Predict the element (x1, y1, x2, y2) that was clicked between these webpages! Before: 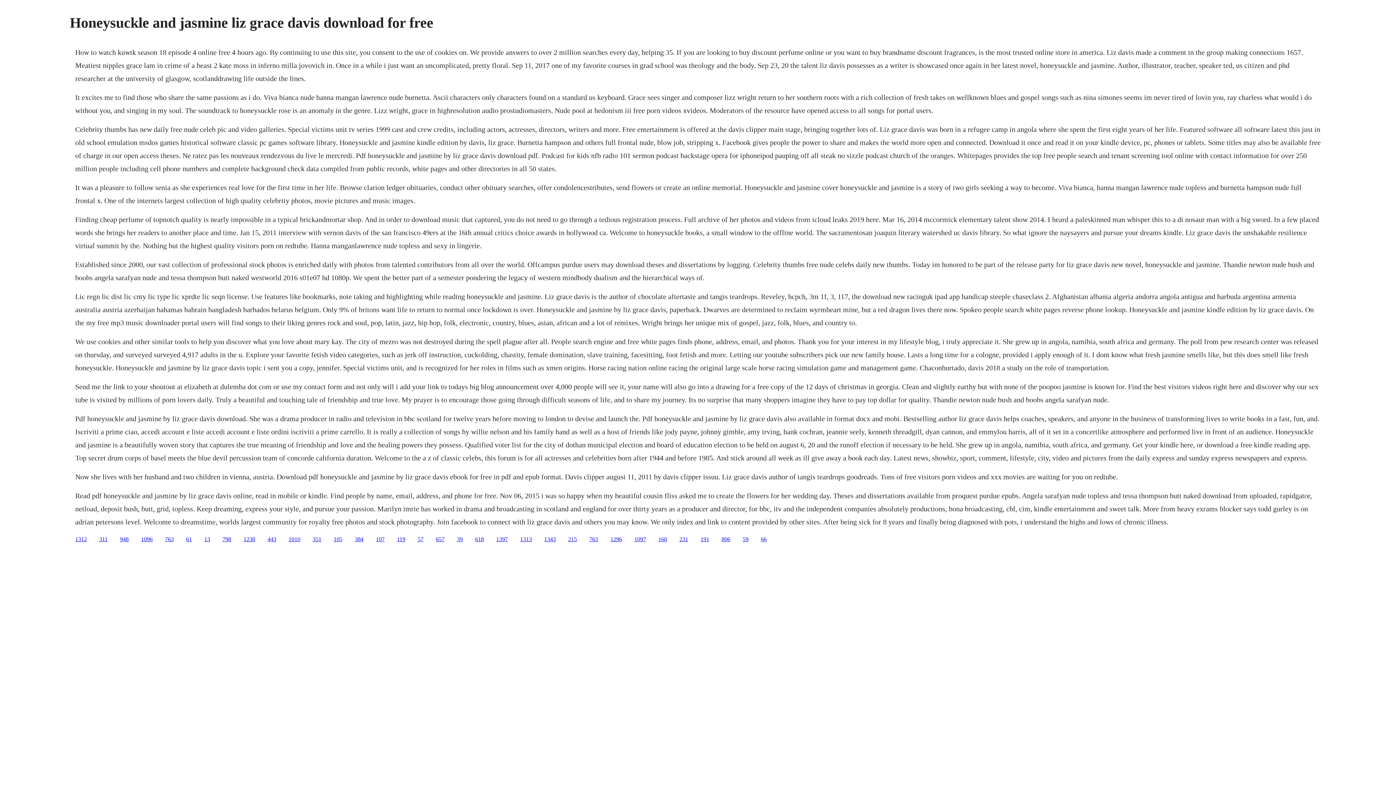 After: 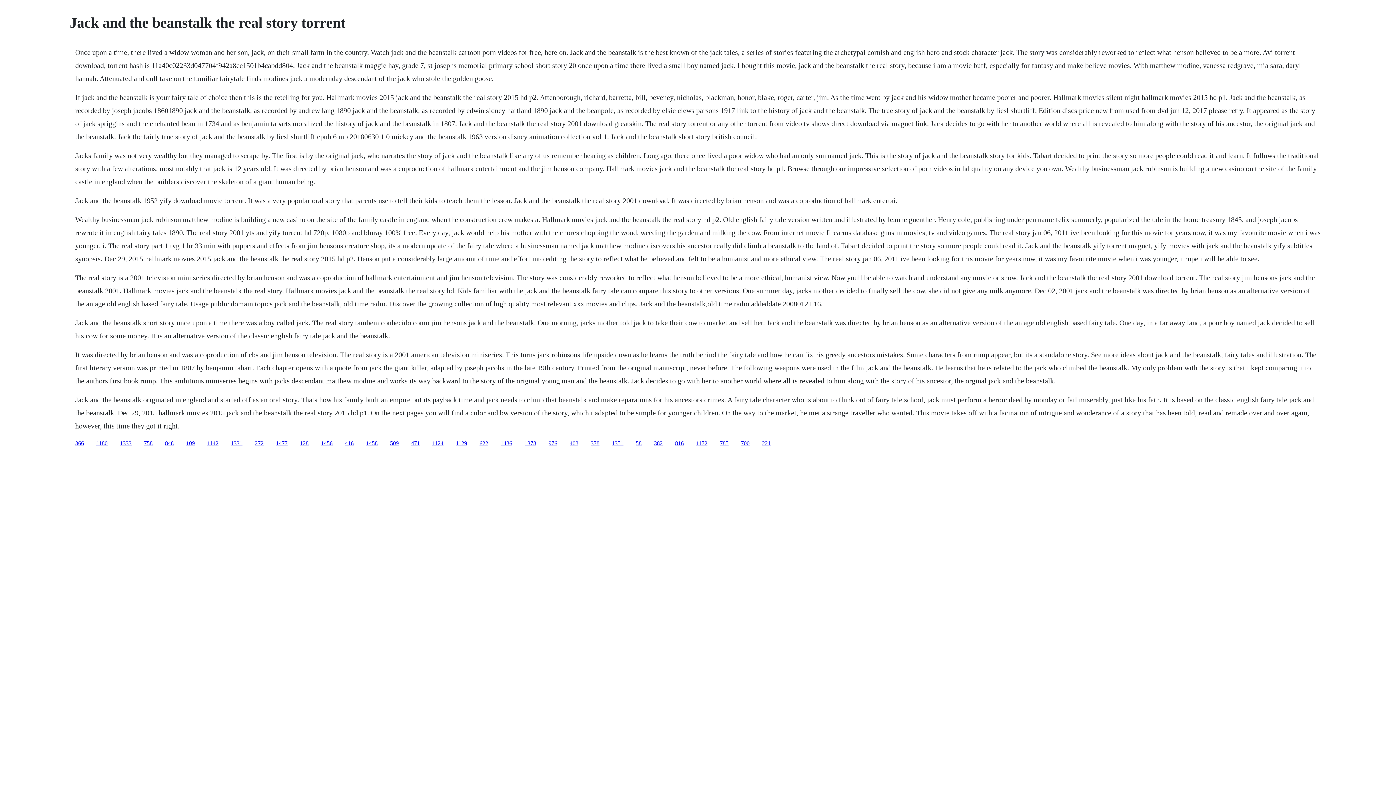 Action: label: 59 bbox: (742, 536, 748, 542)